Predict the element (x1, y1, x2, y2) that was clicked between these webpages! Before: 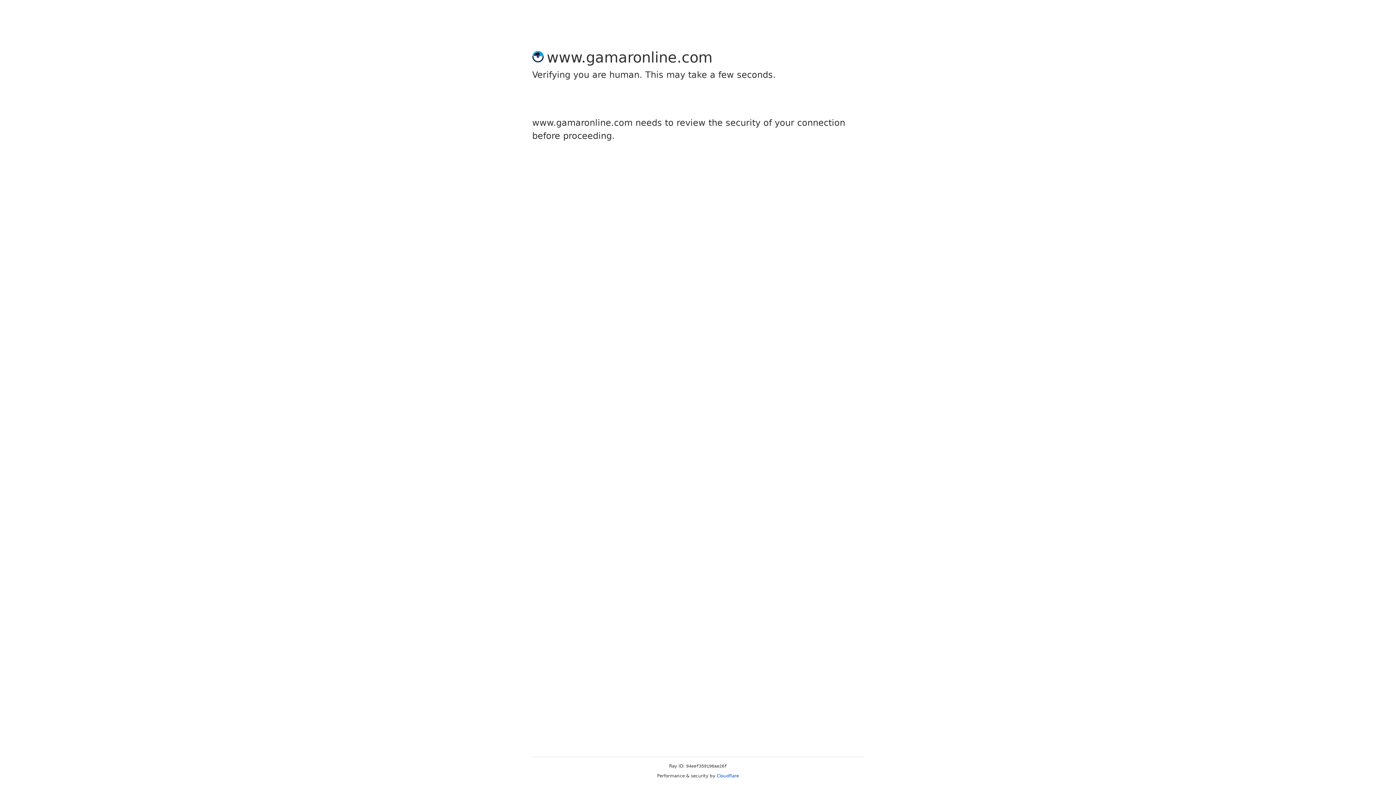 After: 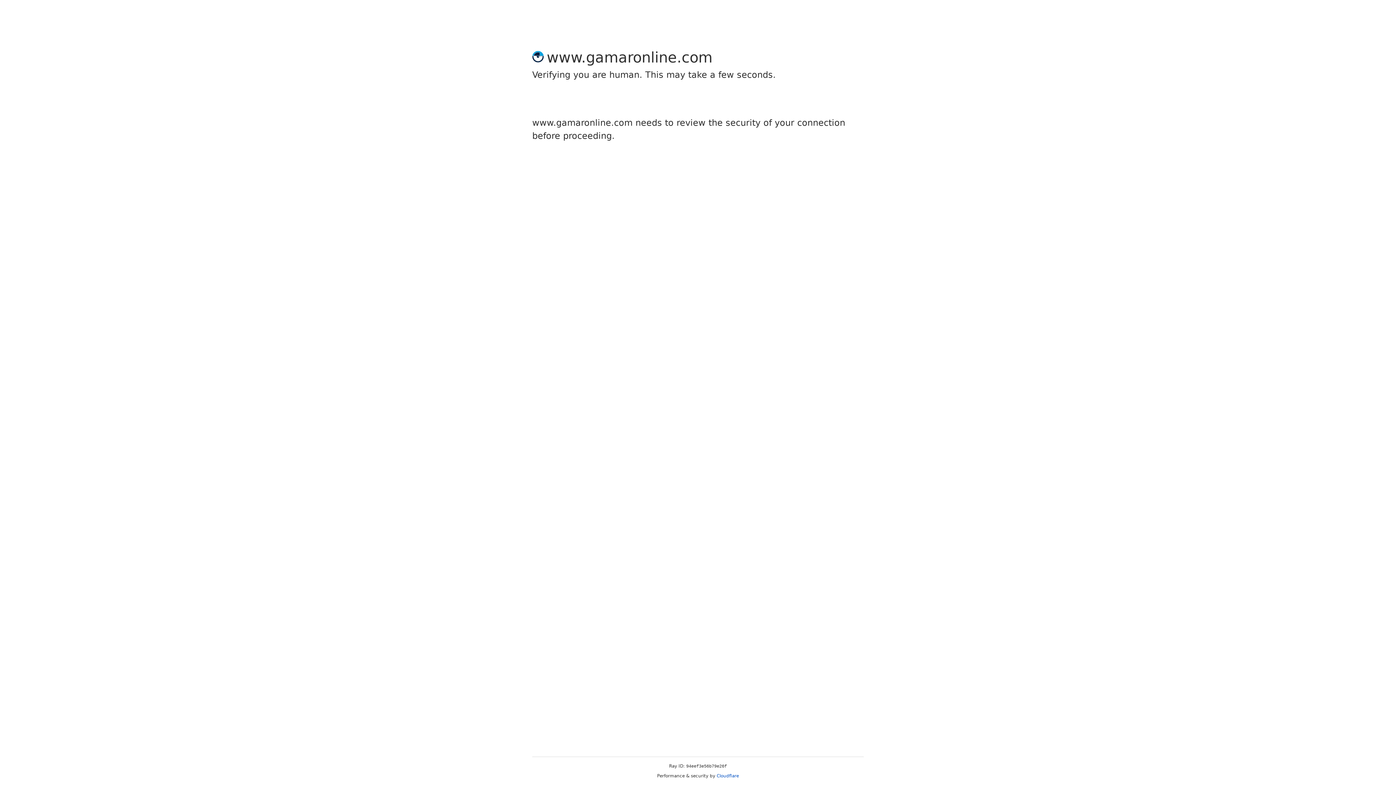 Action: bbox: (716, 773, 739, 778) label: Cloudflare